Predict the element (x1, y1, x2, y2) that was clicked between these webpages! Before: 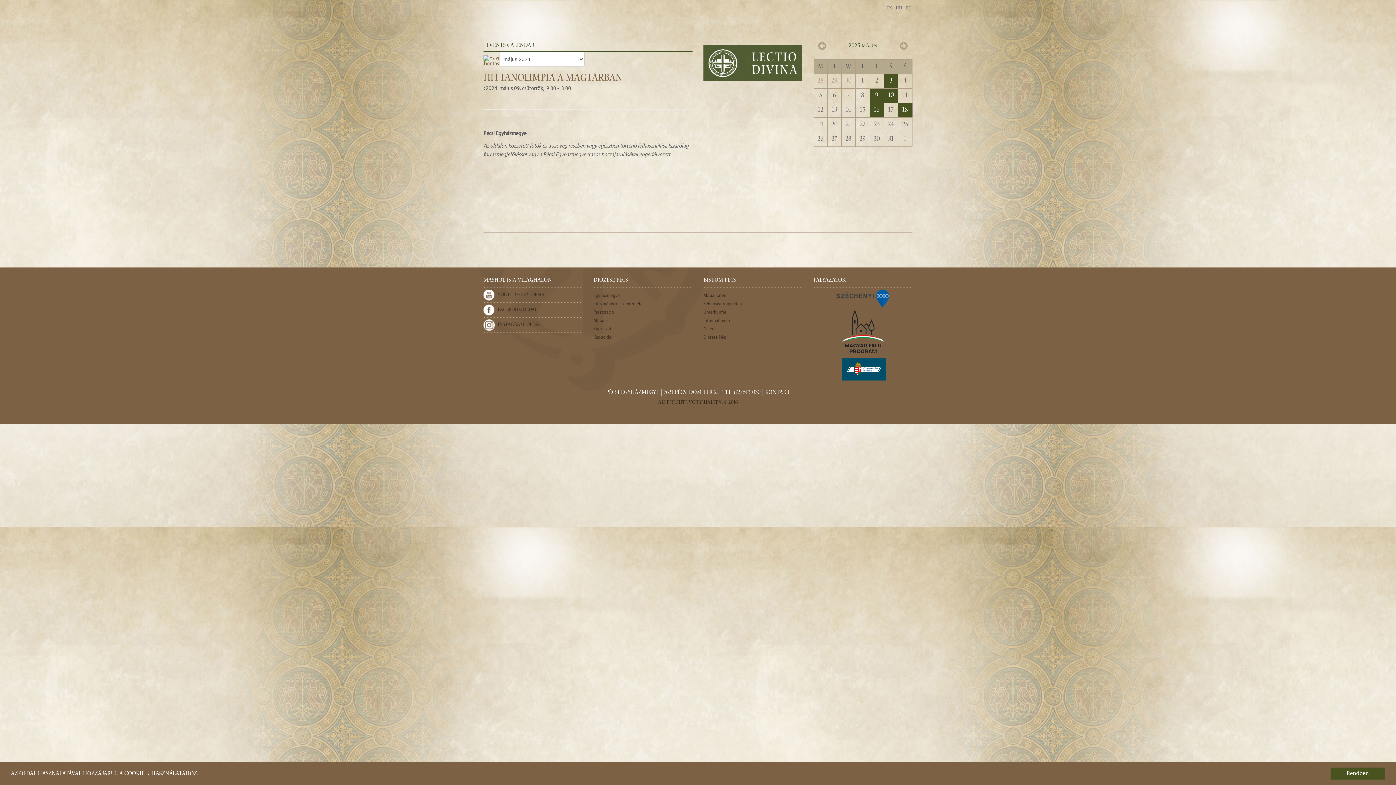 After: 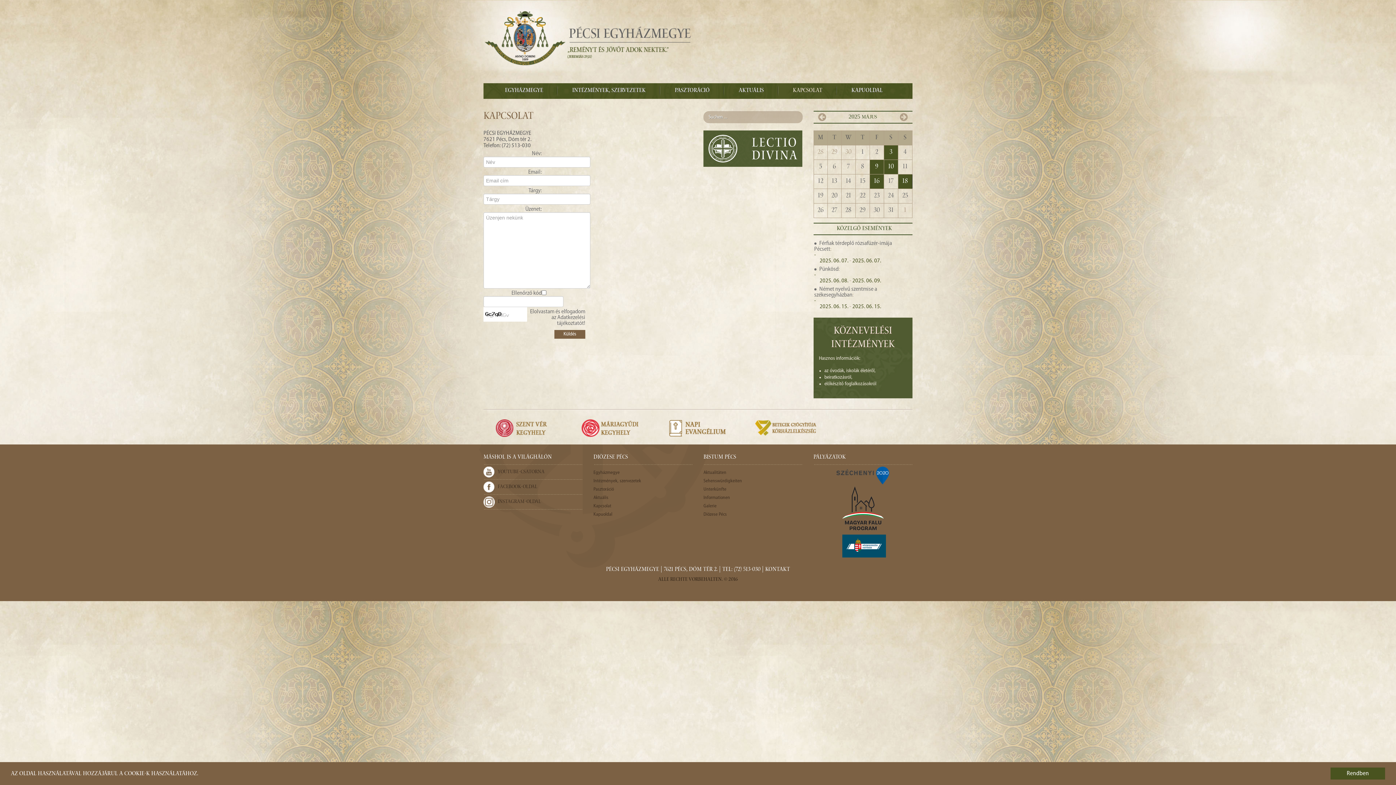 Action: label: Kontakt bbox: (765, 389, 790, 396)